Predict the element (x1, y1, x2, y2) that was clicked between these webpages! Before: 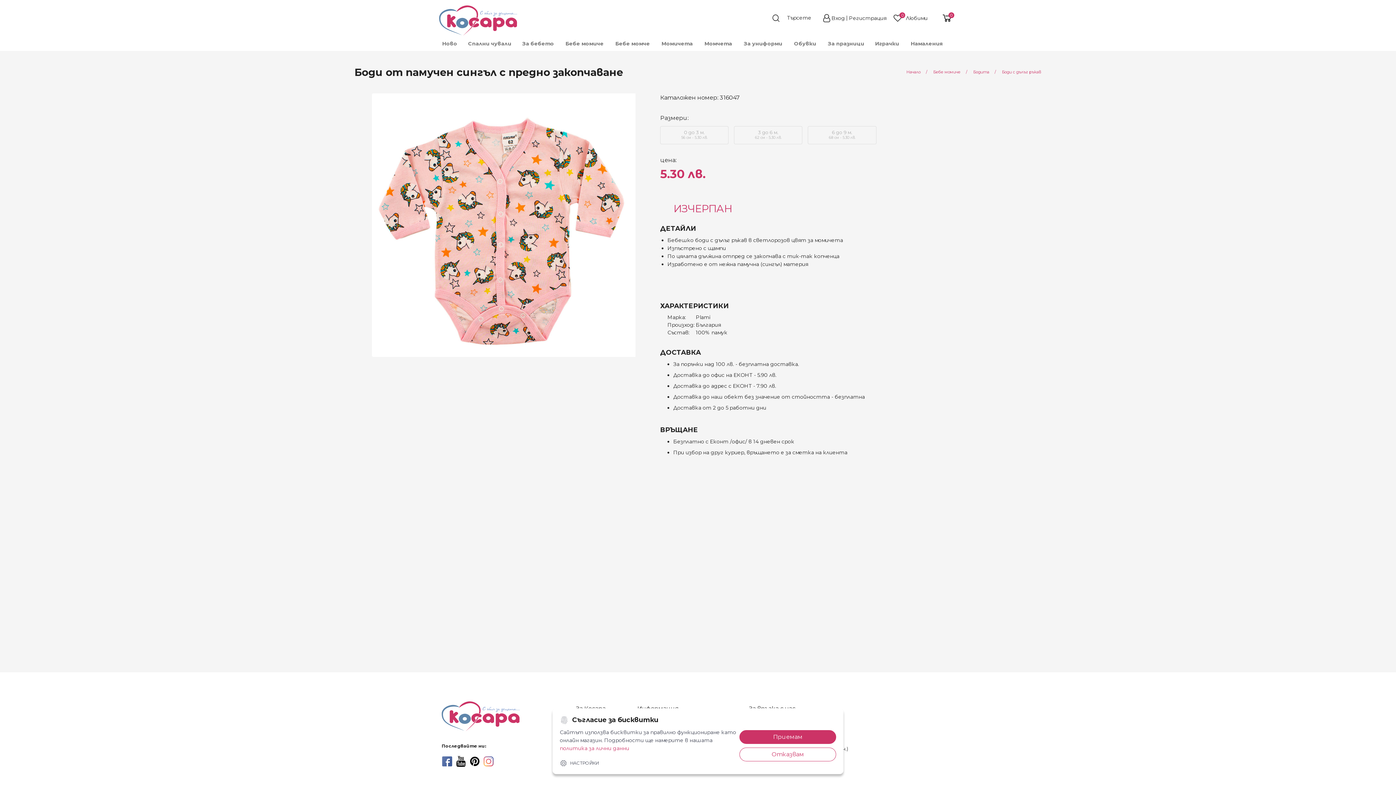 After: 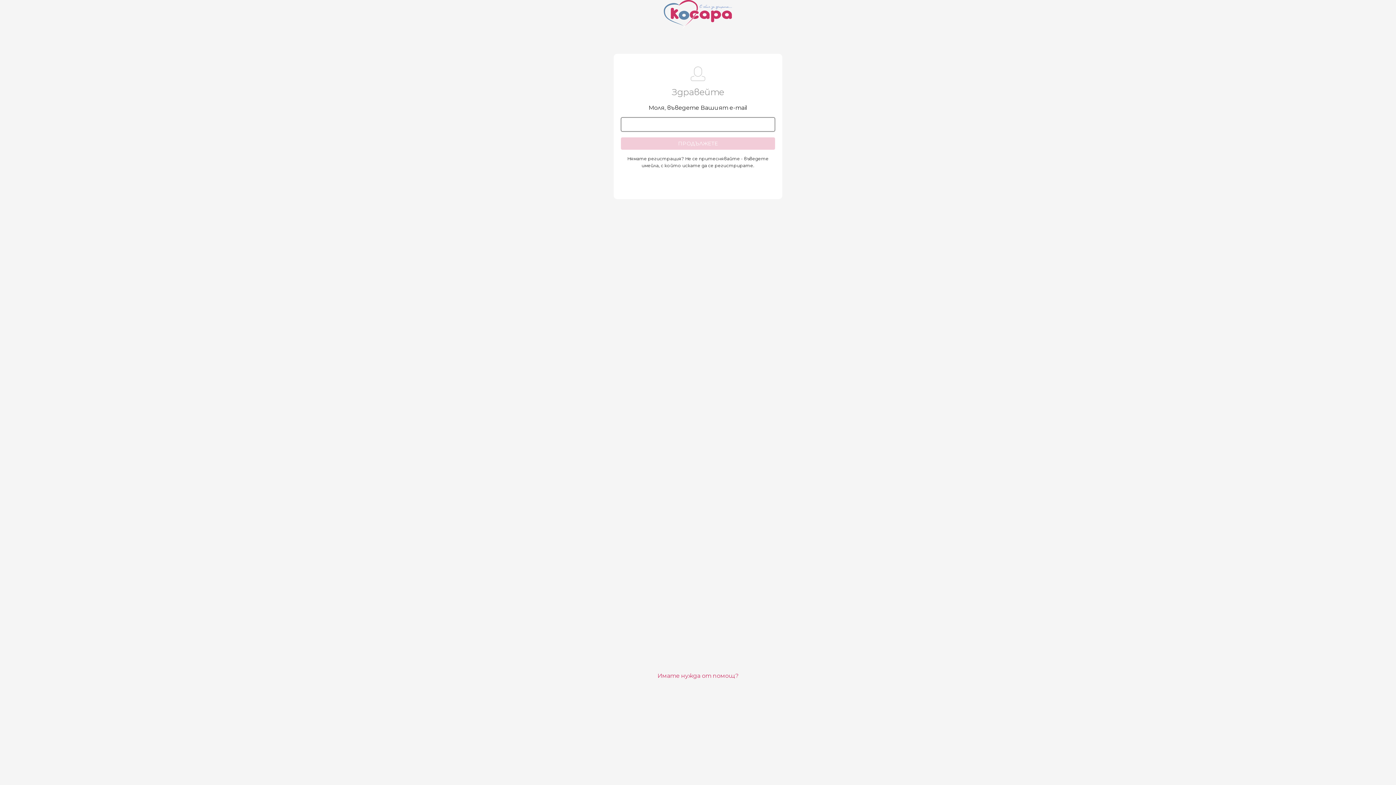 Action: bbox: (893, 14, 903, 22)